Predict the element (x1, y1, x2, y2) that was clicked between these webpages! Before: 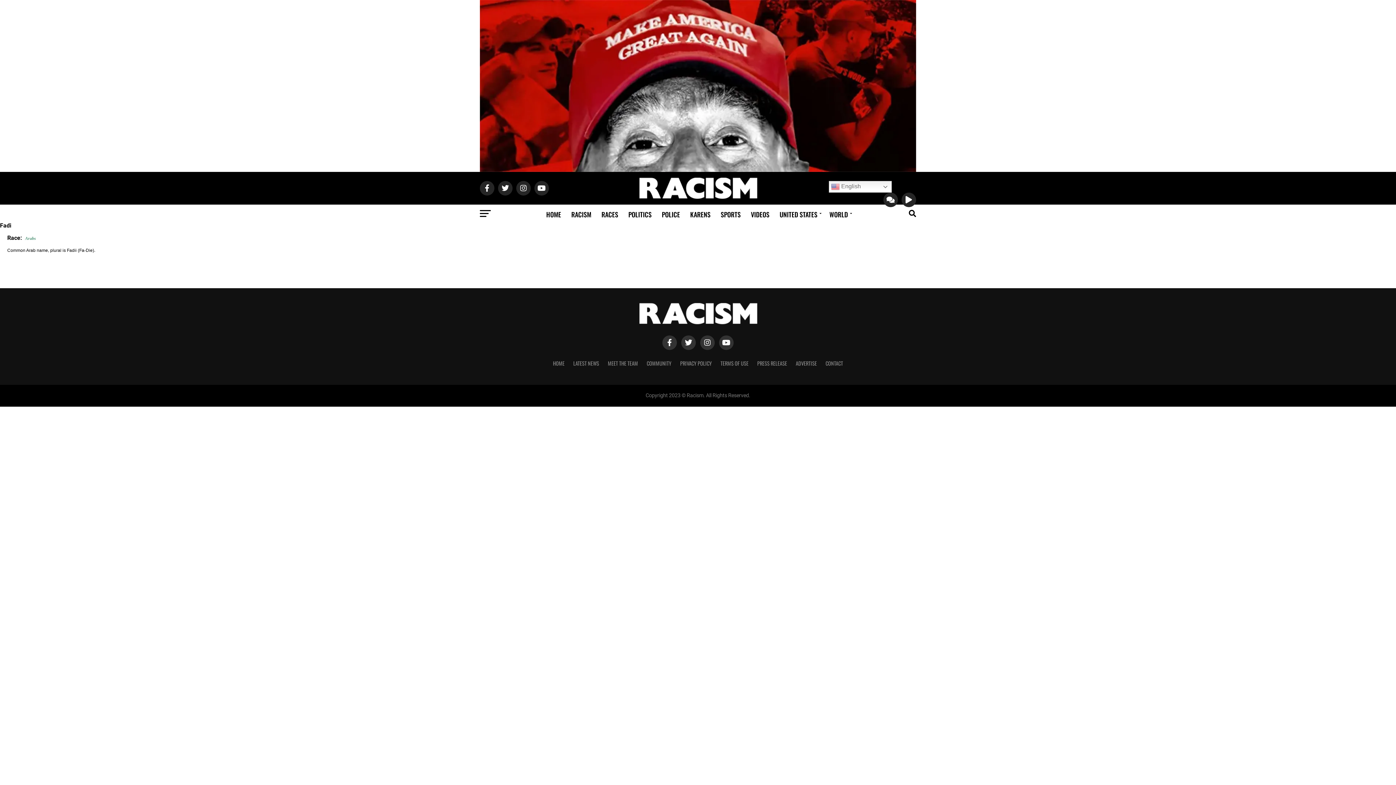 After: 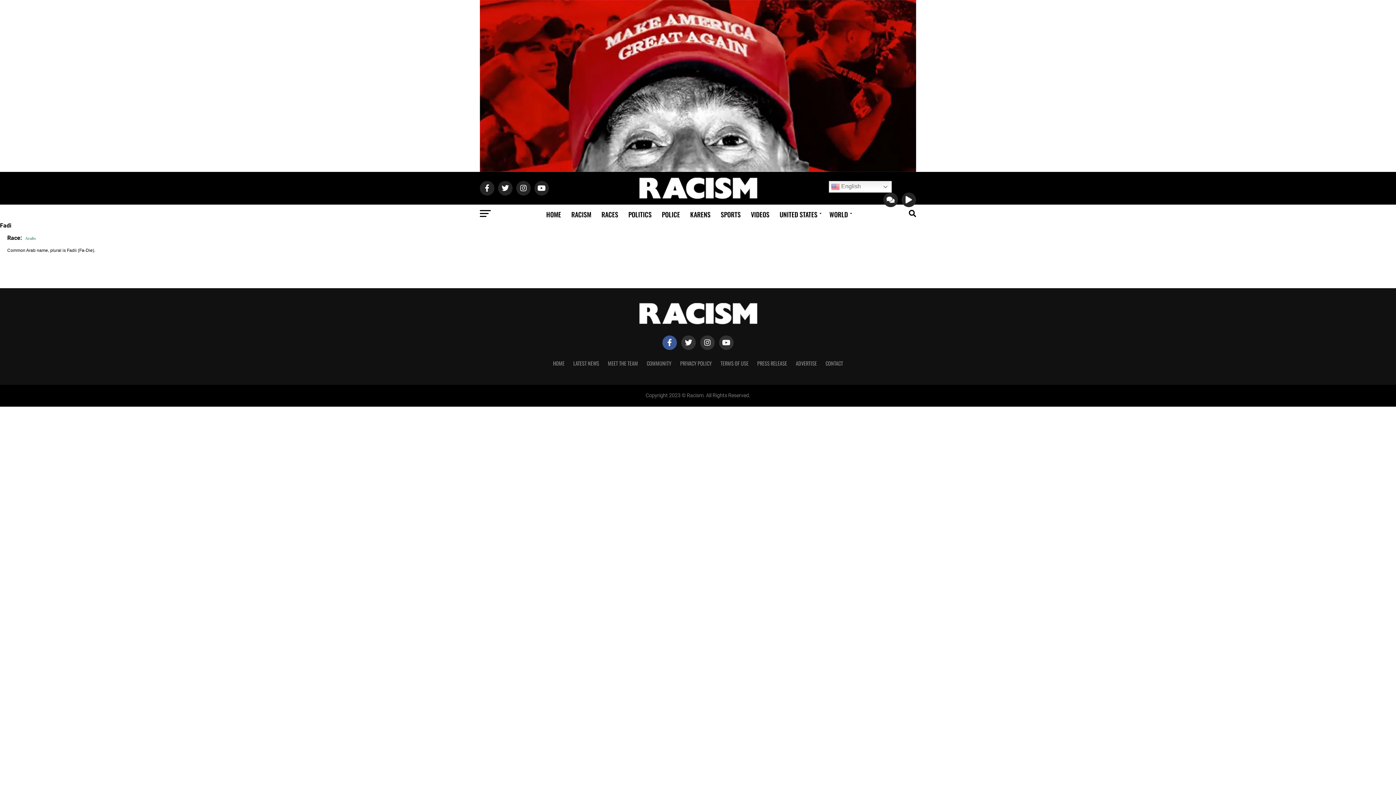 Action: bbox: (662, 335, 677, 350)